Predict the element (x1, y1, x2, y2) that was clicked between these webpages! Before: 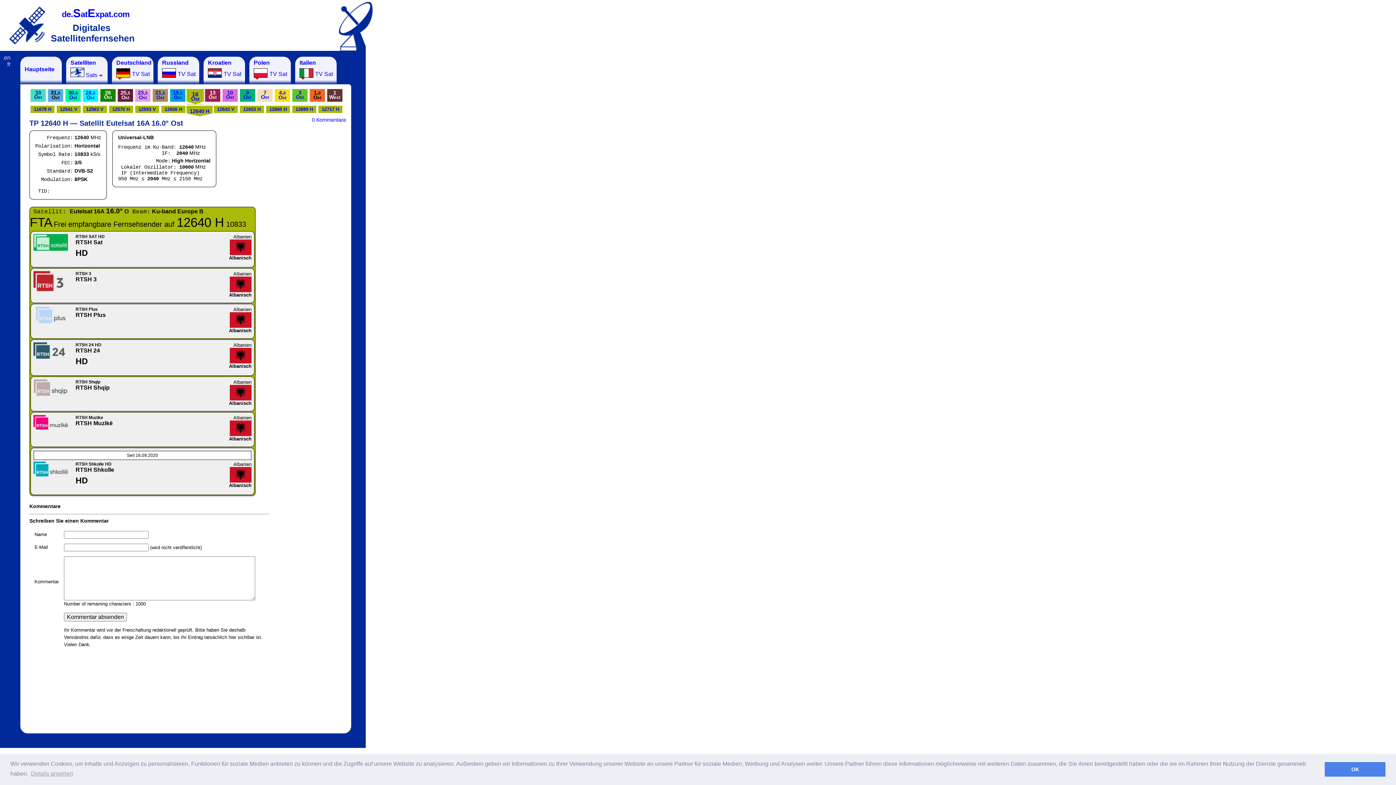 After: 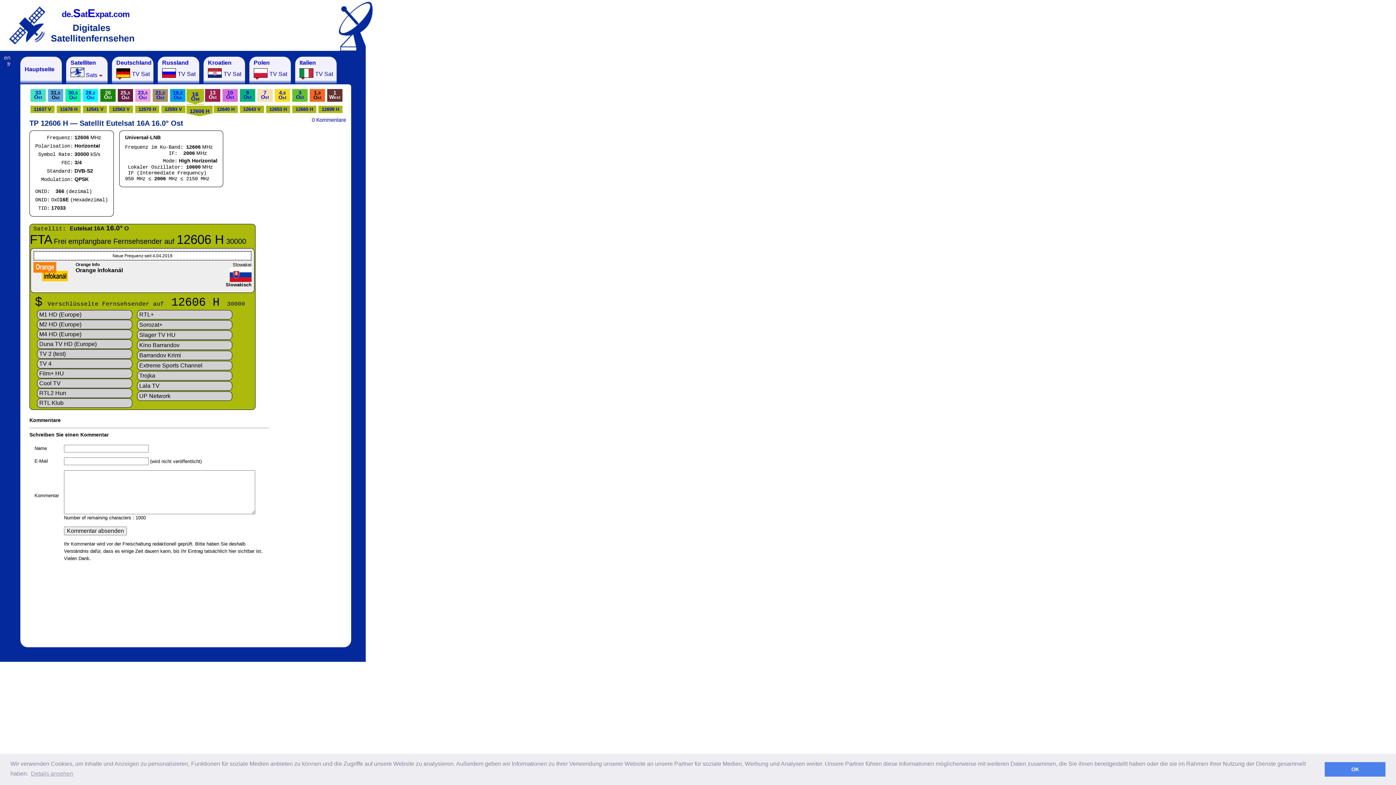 Action: bbox: (160, 105, 186, 114) label: 12606 H